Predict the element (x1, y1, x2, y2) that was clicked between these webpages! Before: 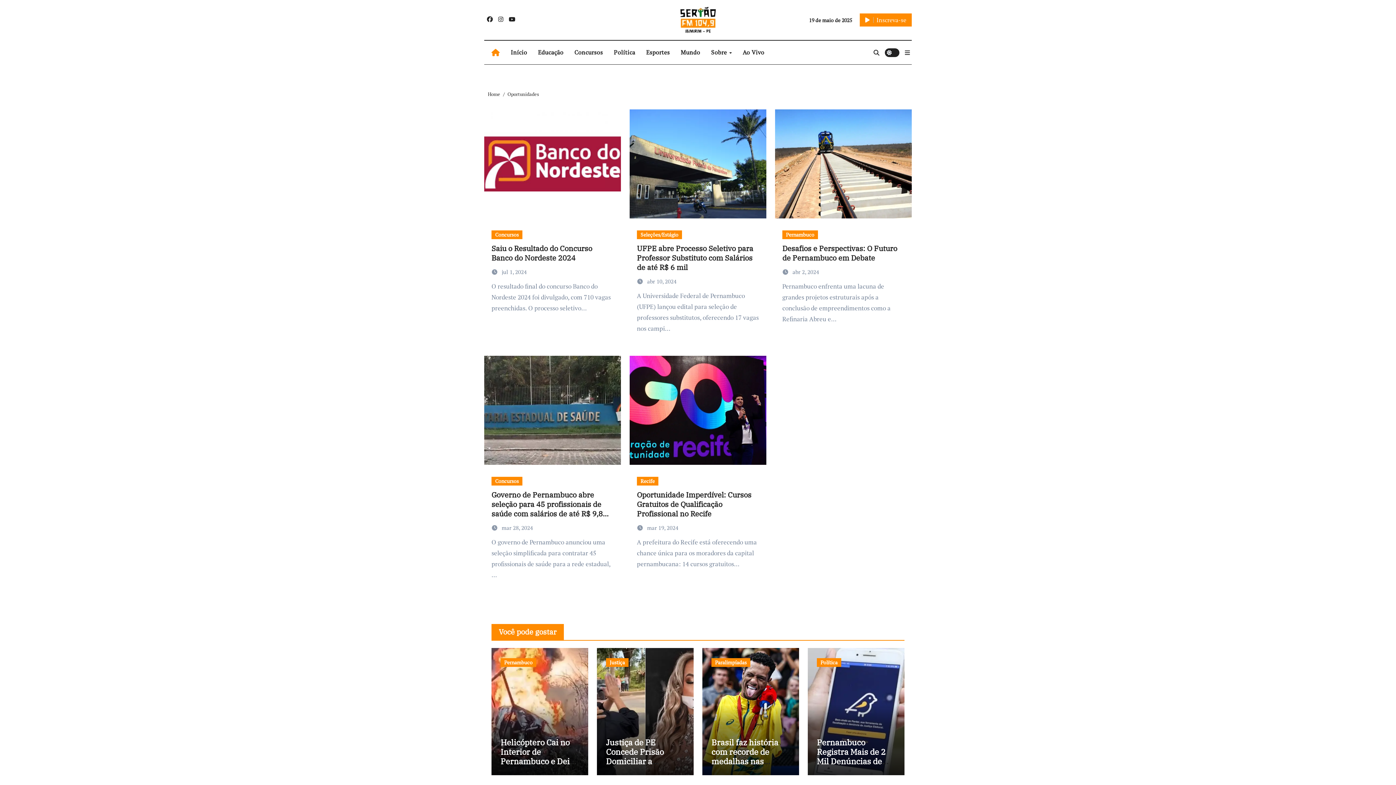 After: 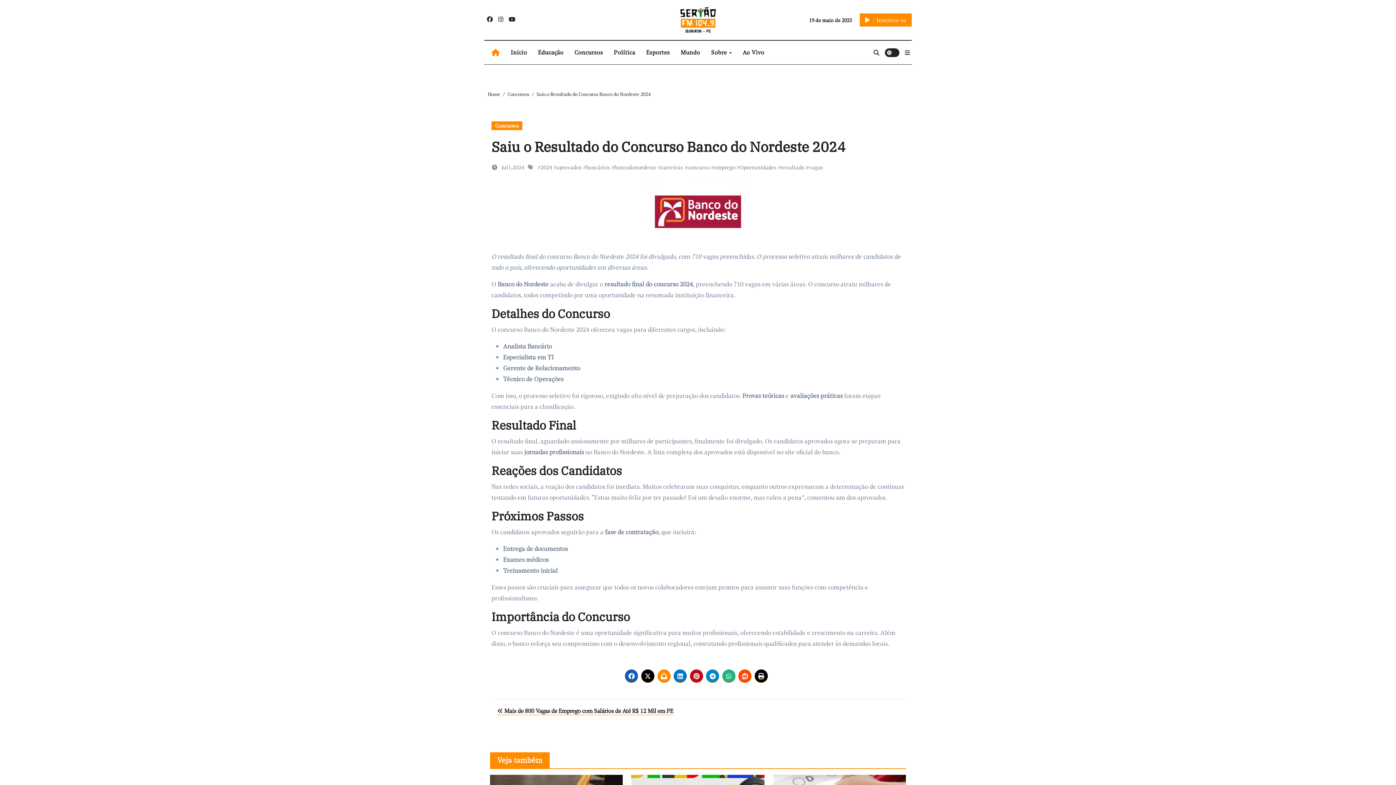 Action: bbox: (484, 109, 621, 218)